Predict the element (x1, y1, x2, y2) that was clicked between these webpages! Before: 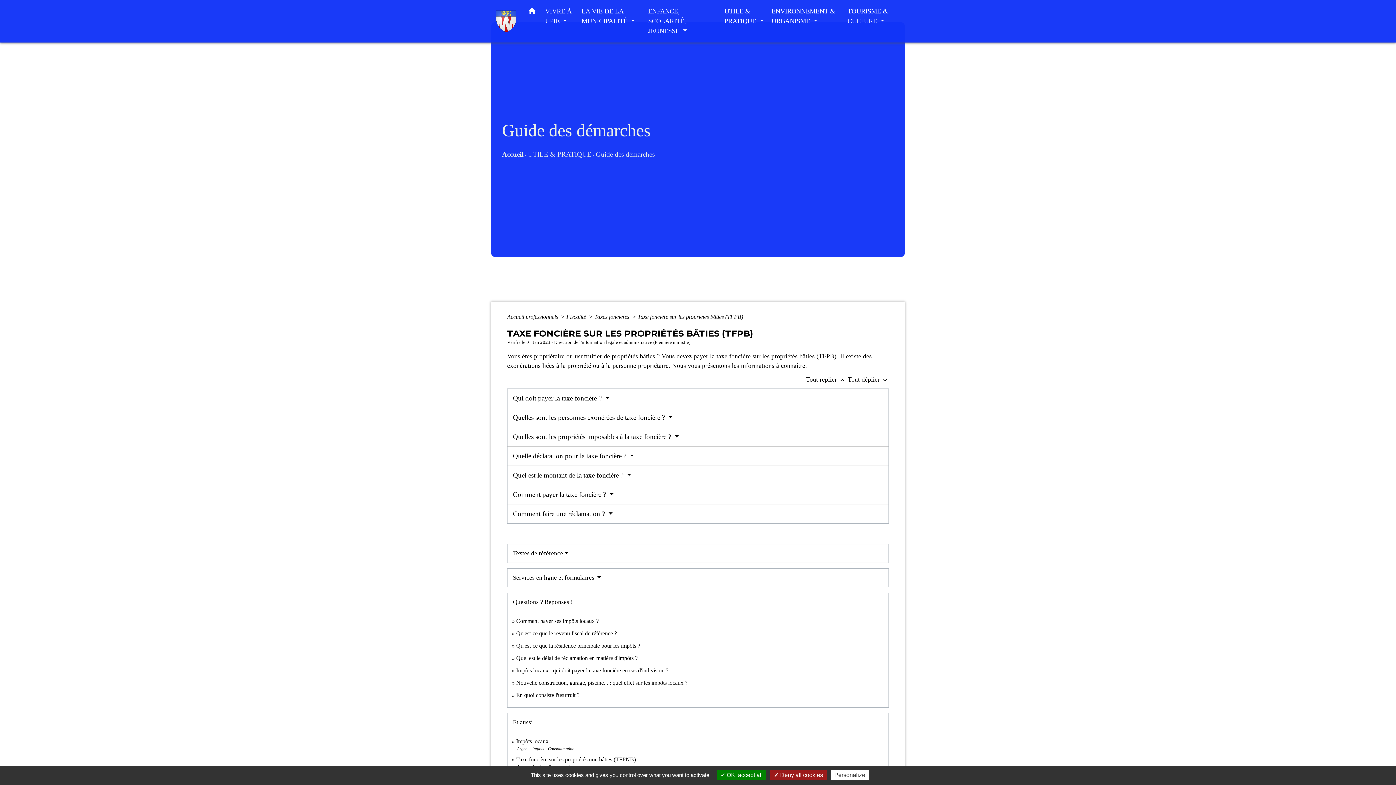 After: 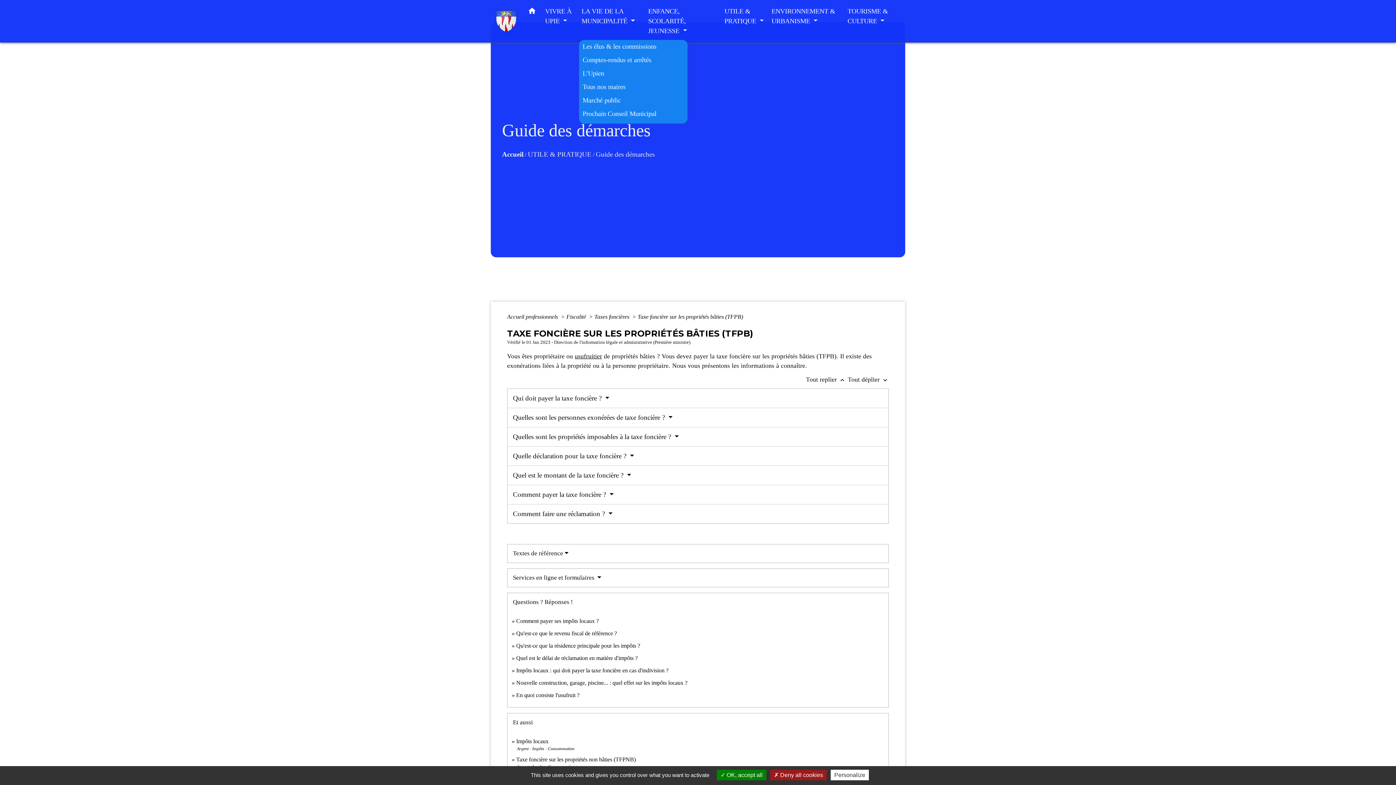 Action: bbox: (578, 3, 645, 29) label: LA VIE DE LA MUNICIPALITÉ 